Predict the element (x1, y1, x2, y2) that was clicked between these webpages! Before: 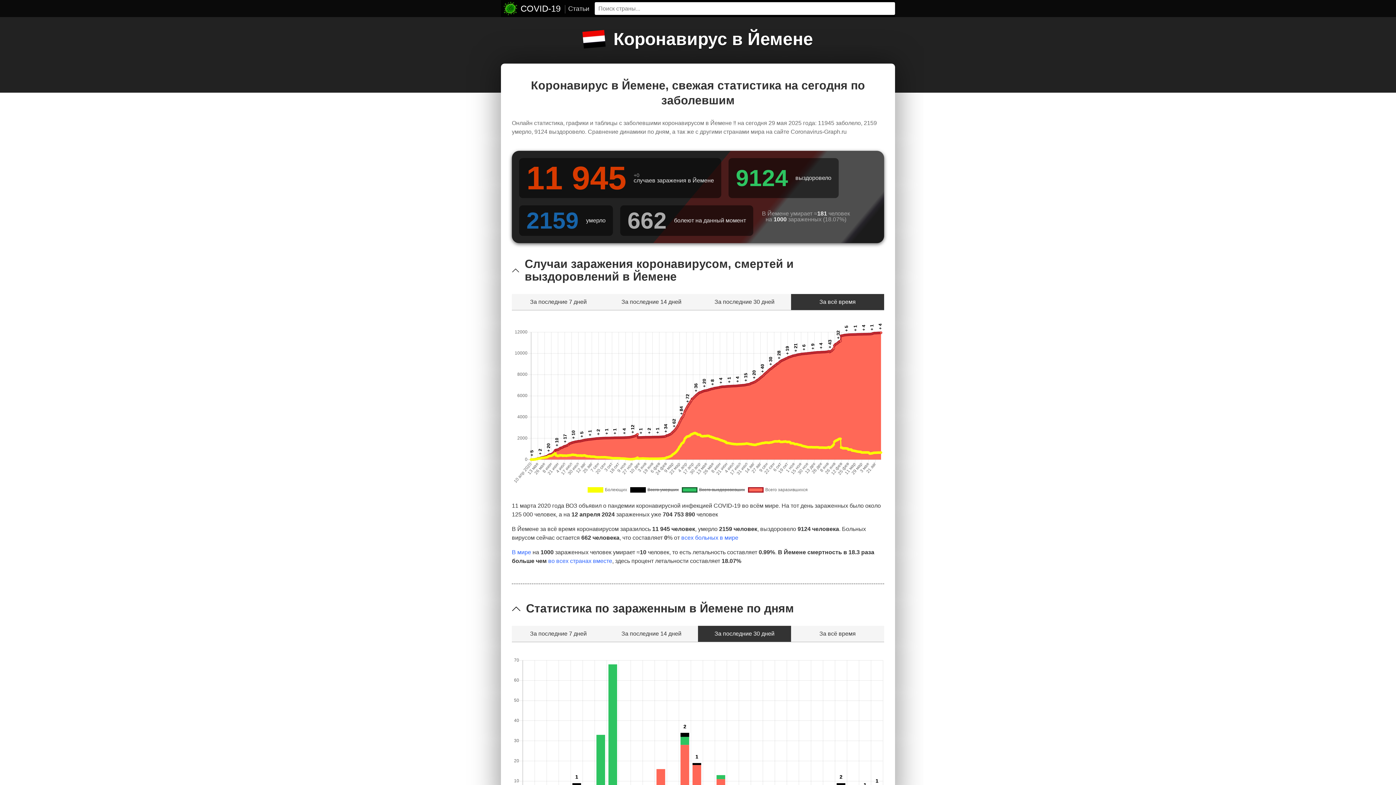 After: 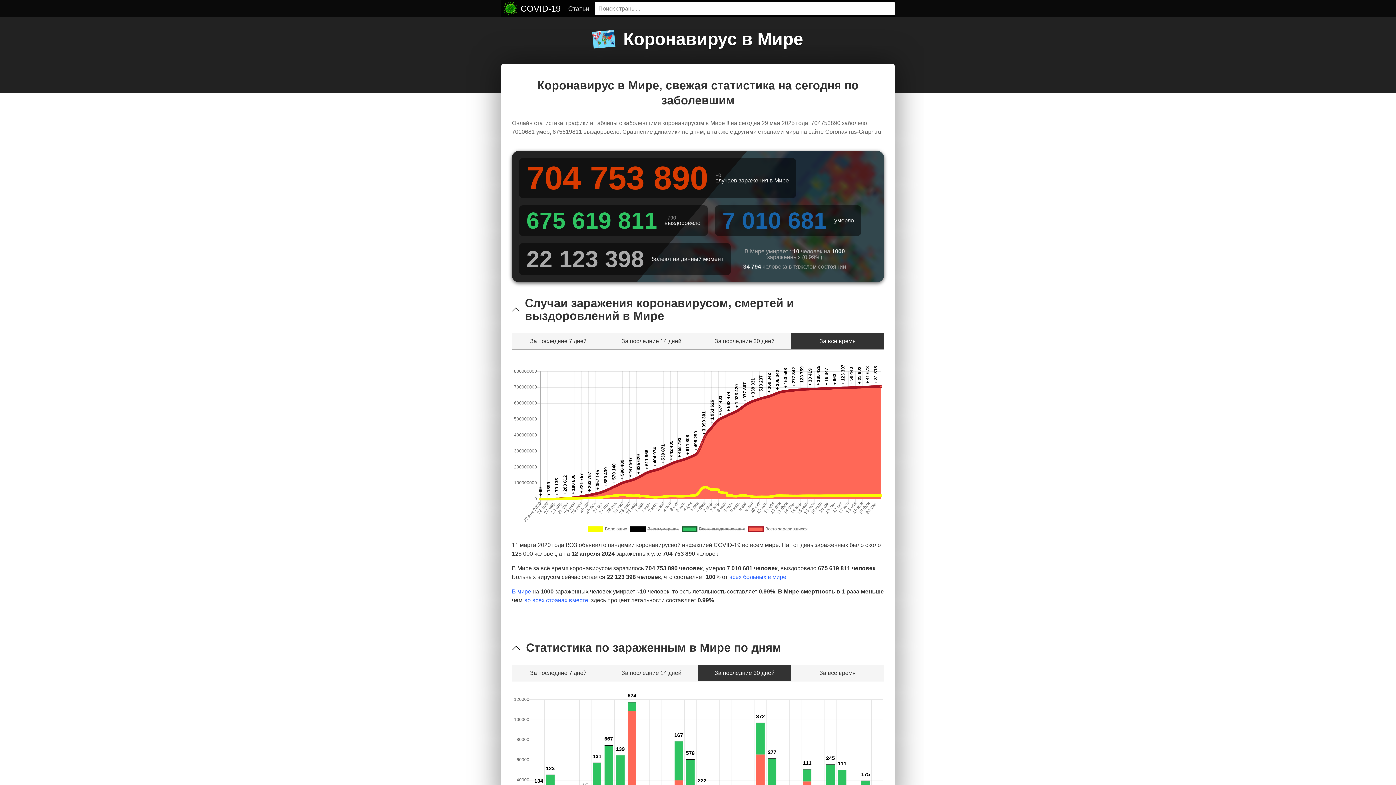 Action: label: В мире bbox: (512, 549, 531, 555)